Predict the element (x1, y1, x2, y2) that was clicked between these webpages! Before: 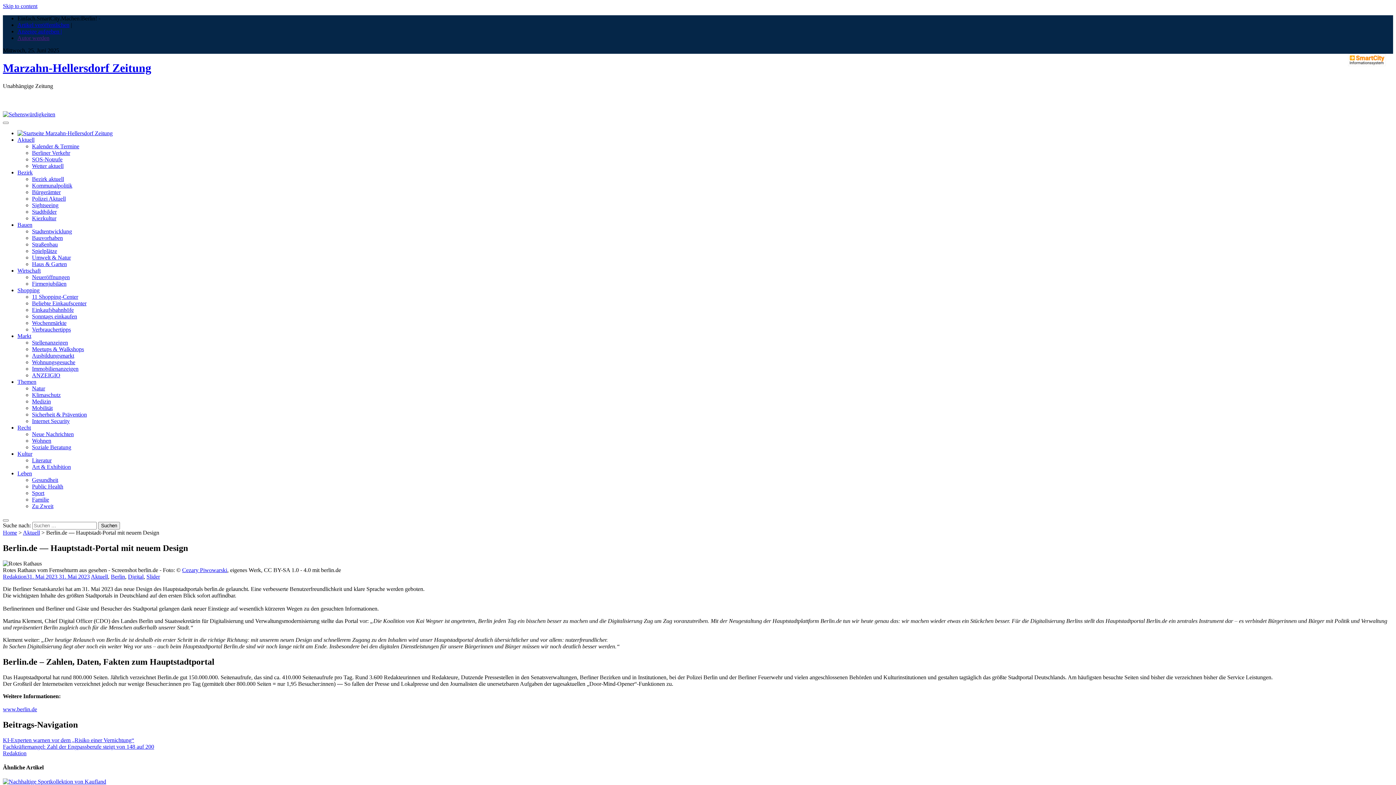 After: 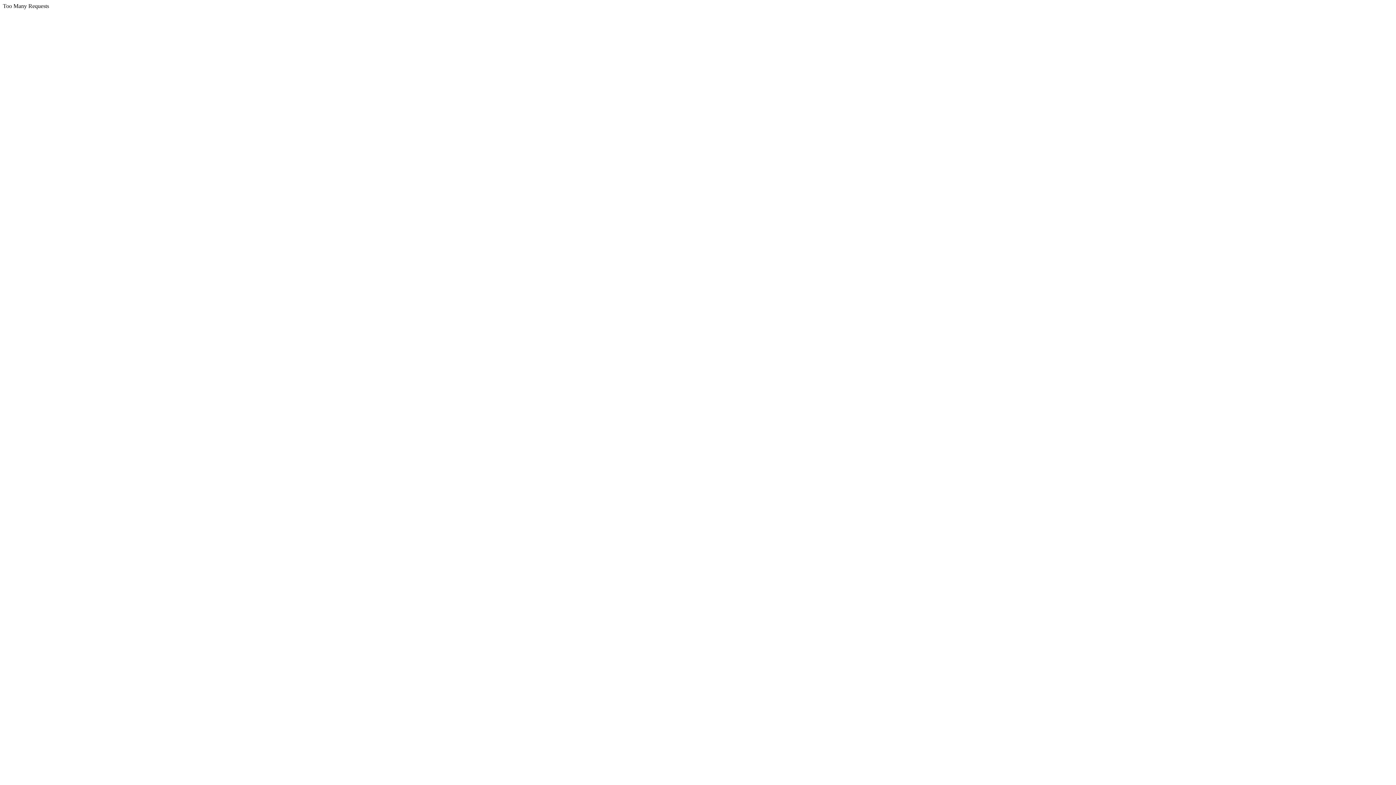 Action: bbox: (2, 779, 106, 785)